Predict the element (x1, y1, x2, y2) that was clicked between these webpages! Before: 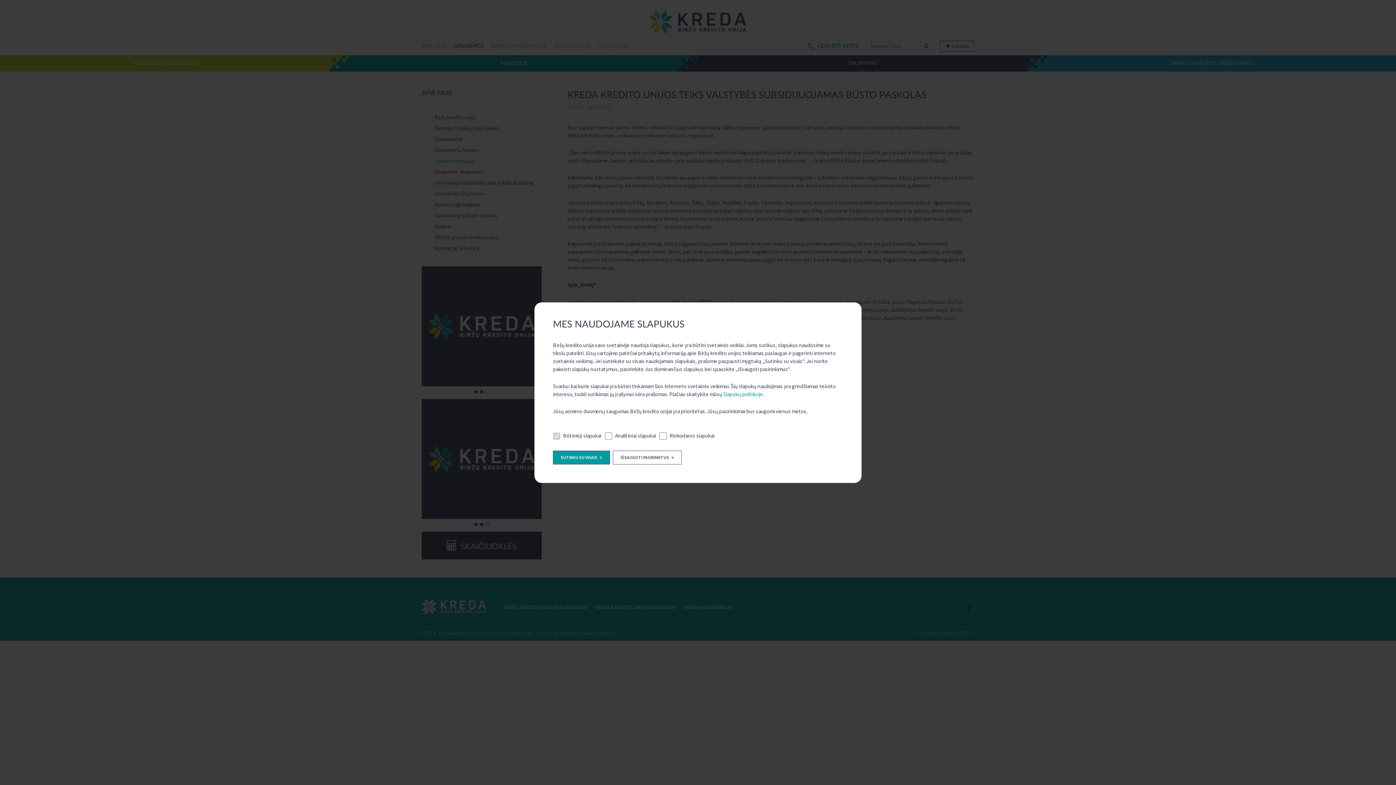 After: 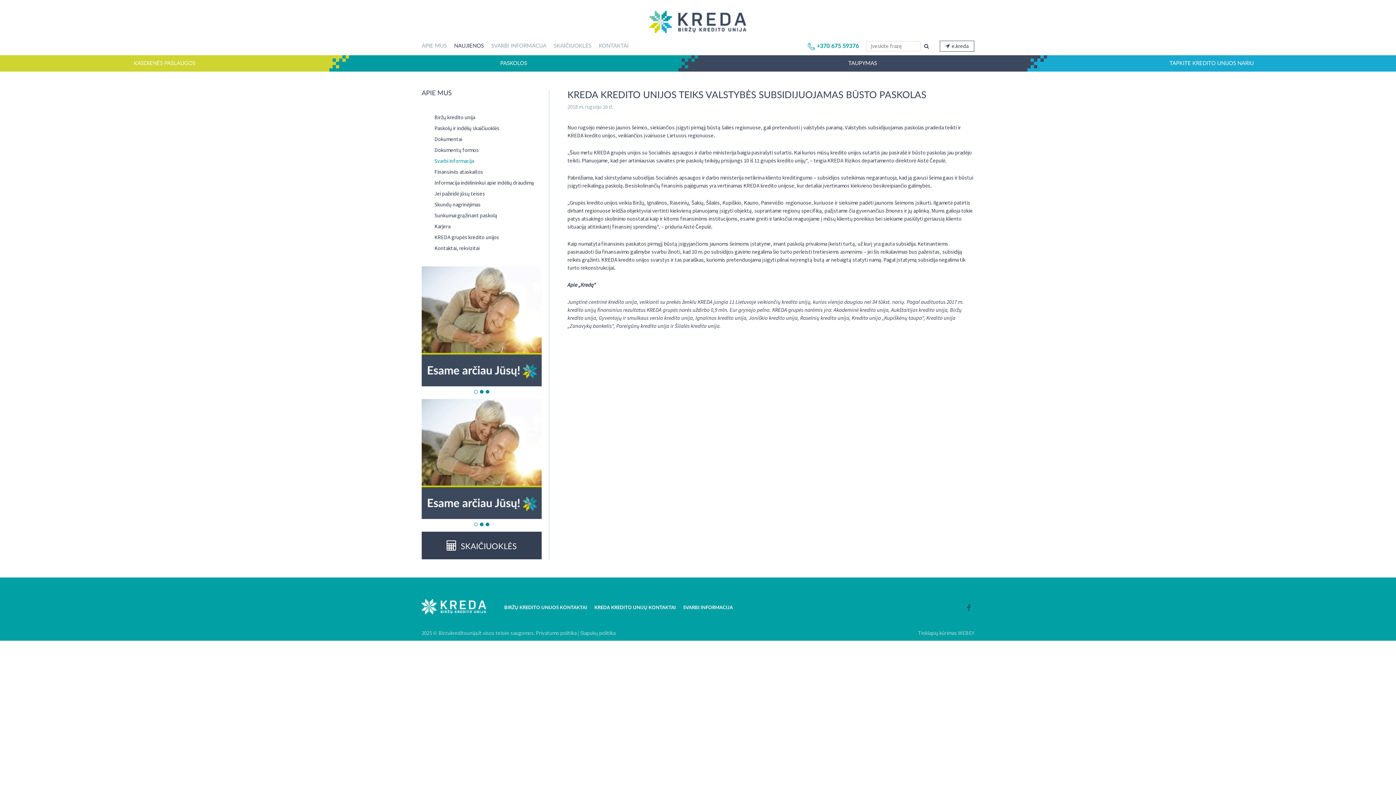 Action: bbox: (613, 450, 681, 464) label: IŠSAUGOTI PASIRINKTUS 